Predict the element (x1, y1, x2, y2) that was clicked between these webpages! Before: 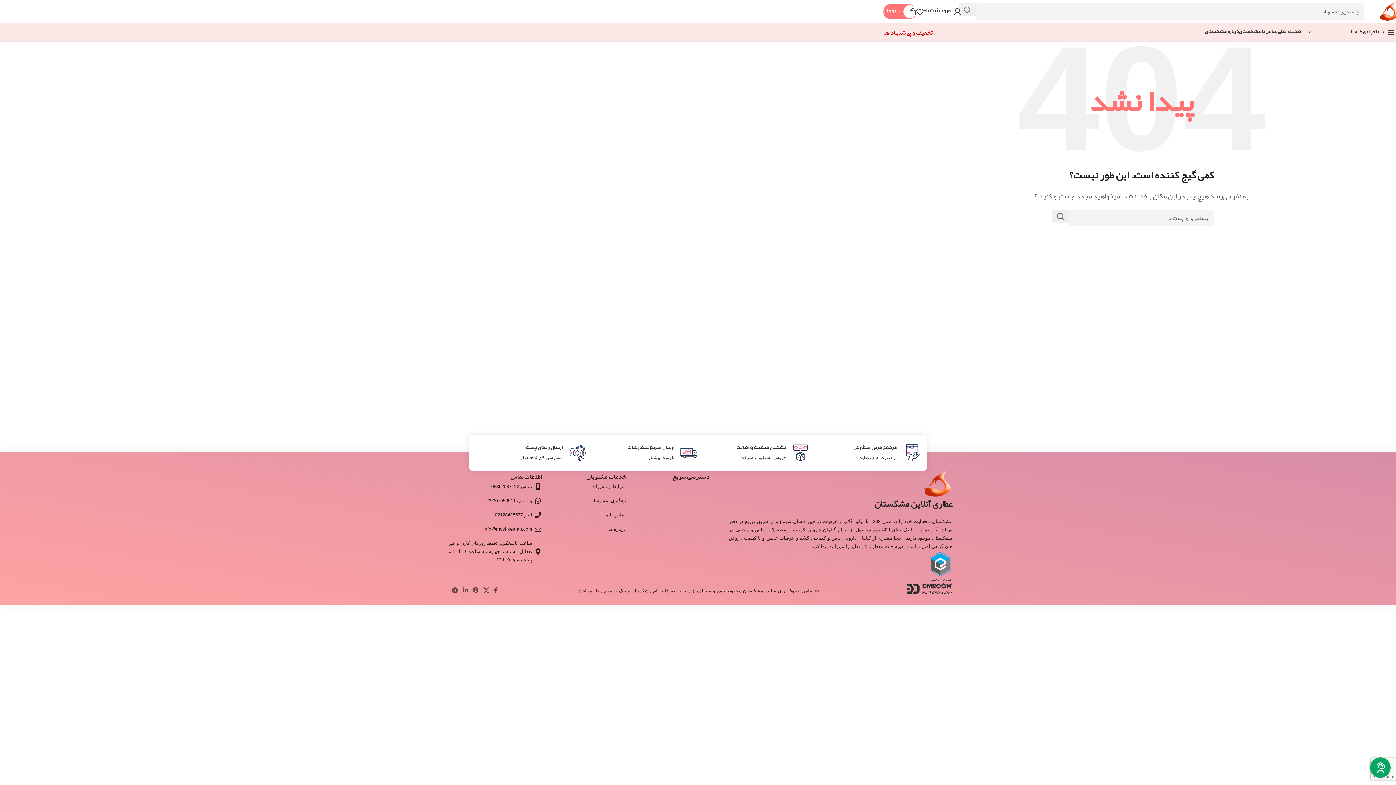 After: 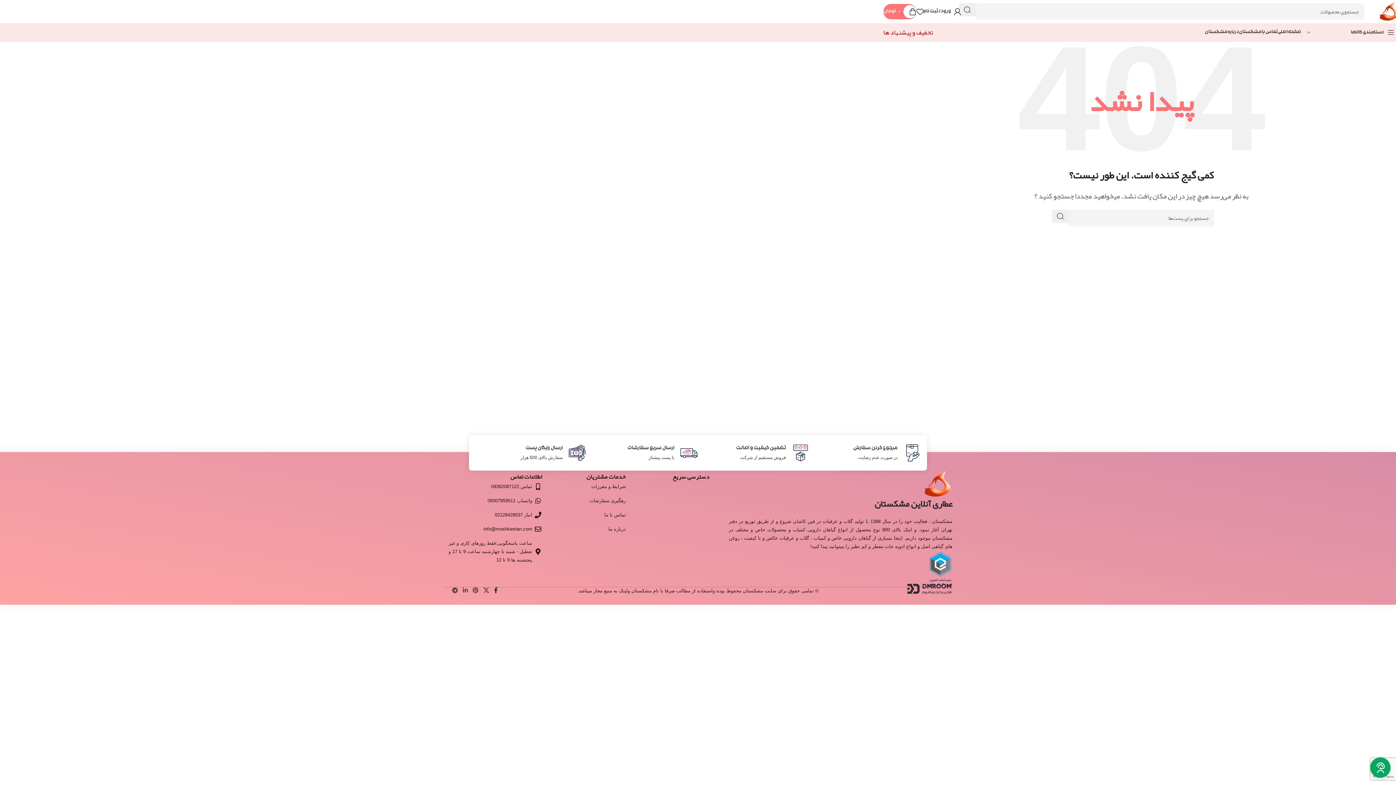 Action: label: لینک  شبکه اجتماعی فیس بوک bbox: (491, 585, 500, 596)